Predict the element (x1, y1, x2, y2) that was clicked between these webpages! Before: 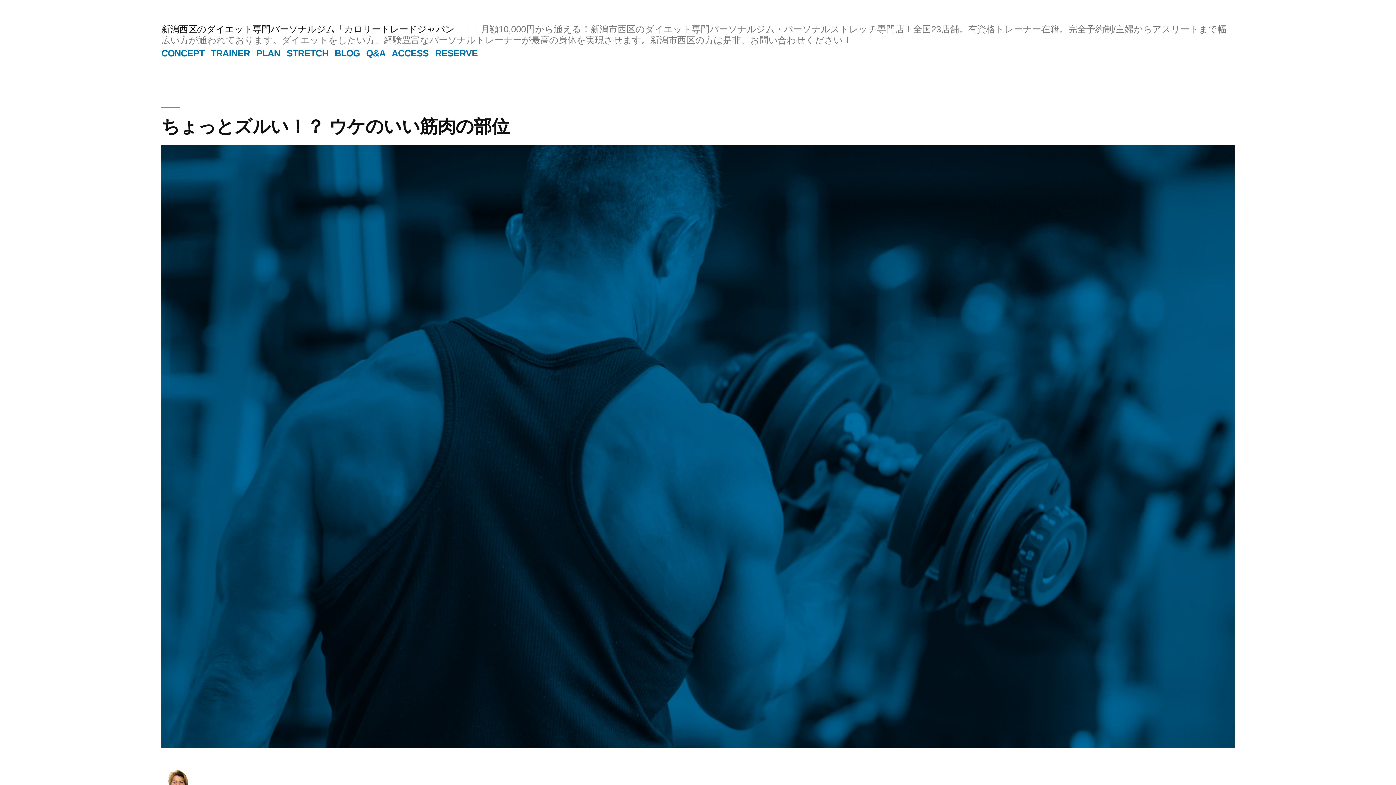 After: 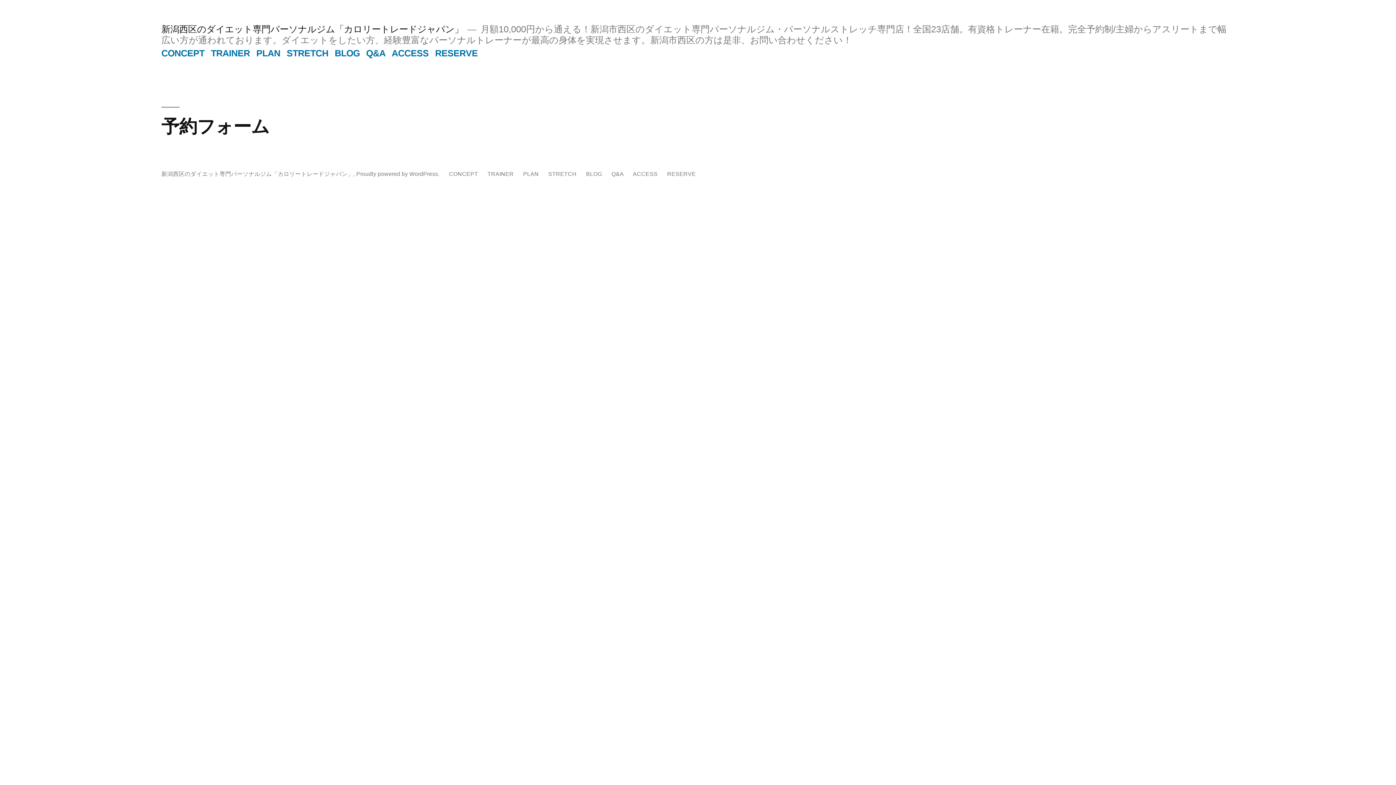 Action: bbox: (435, 48, 477, 58) label: RESERVE